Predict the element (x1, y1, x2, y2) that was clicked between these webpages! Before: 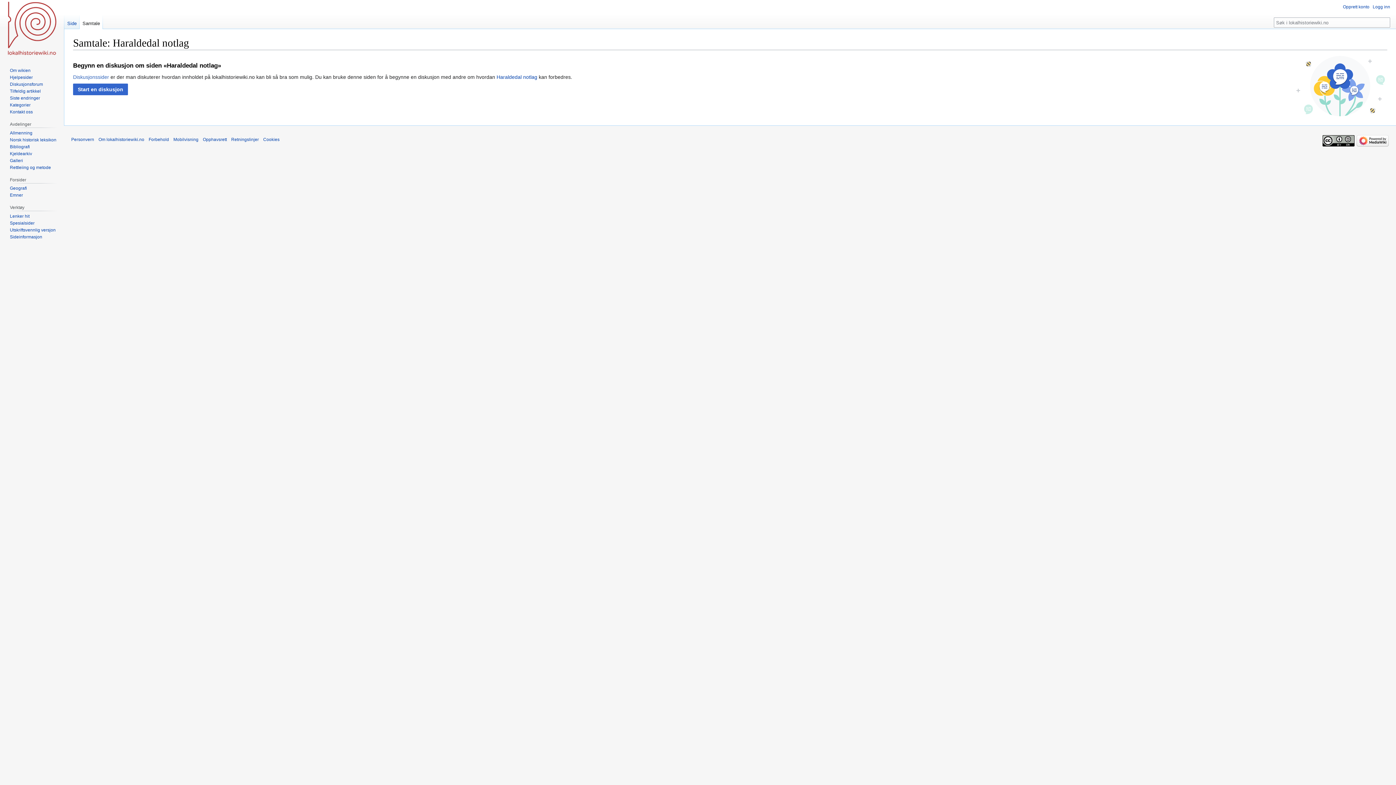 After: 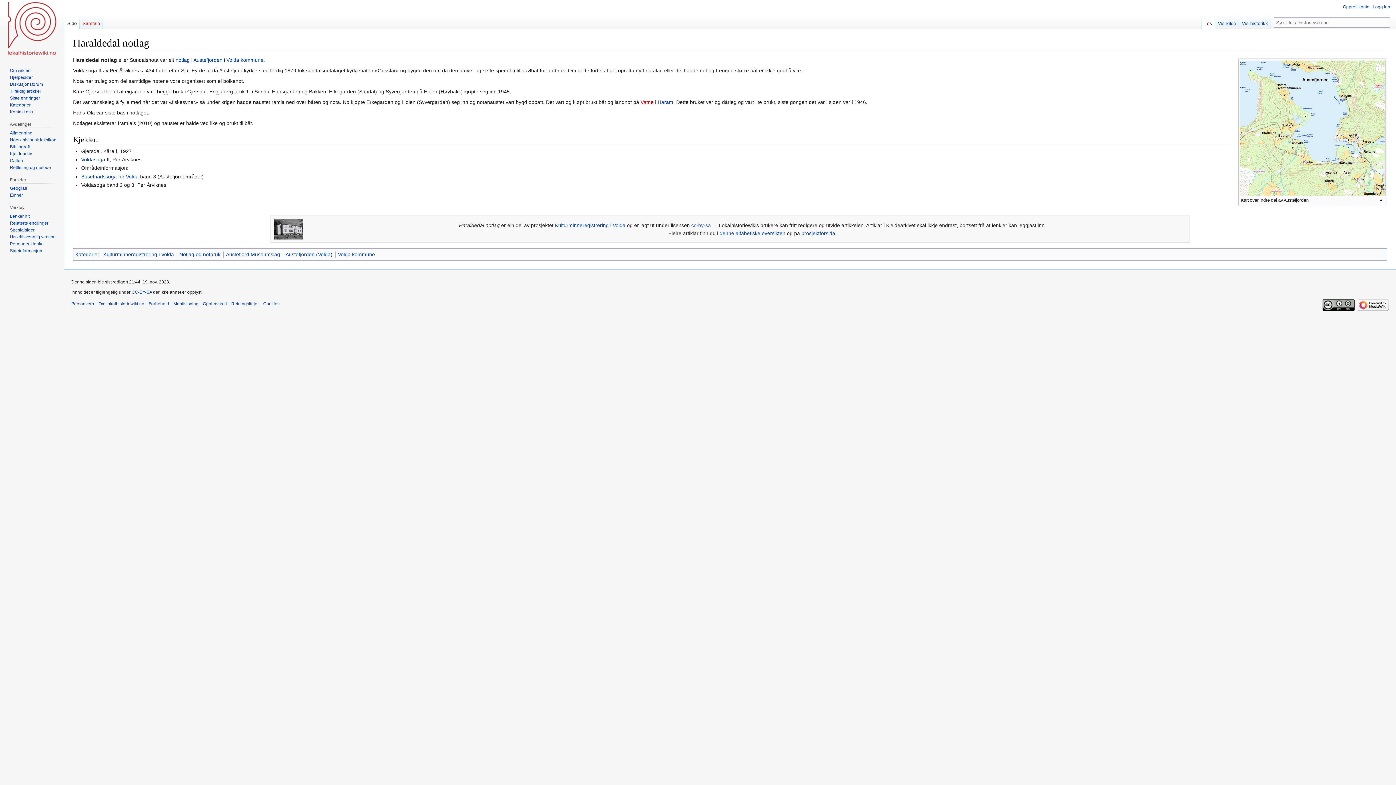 Action: label: Side bbox: (64, 14, 79, 29)